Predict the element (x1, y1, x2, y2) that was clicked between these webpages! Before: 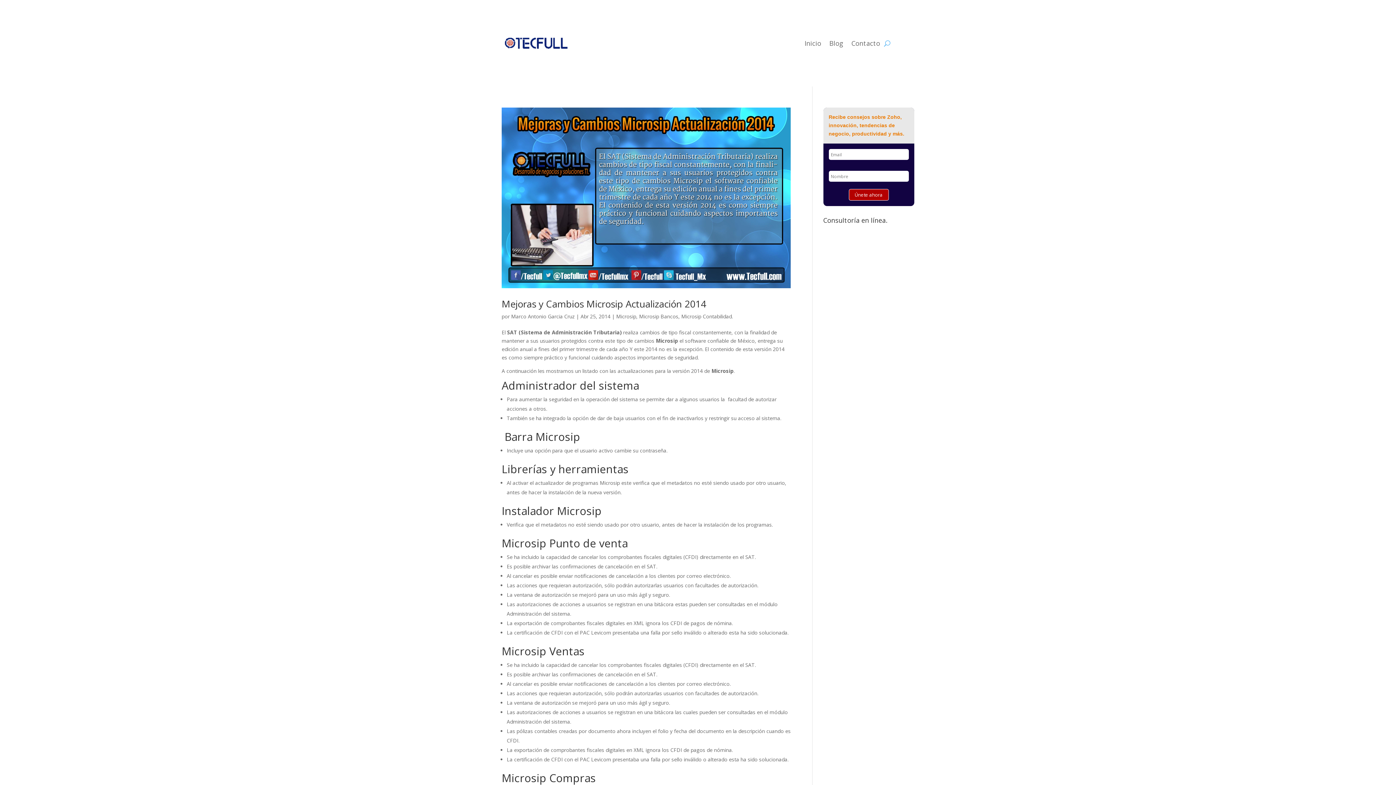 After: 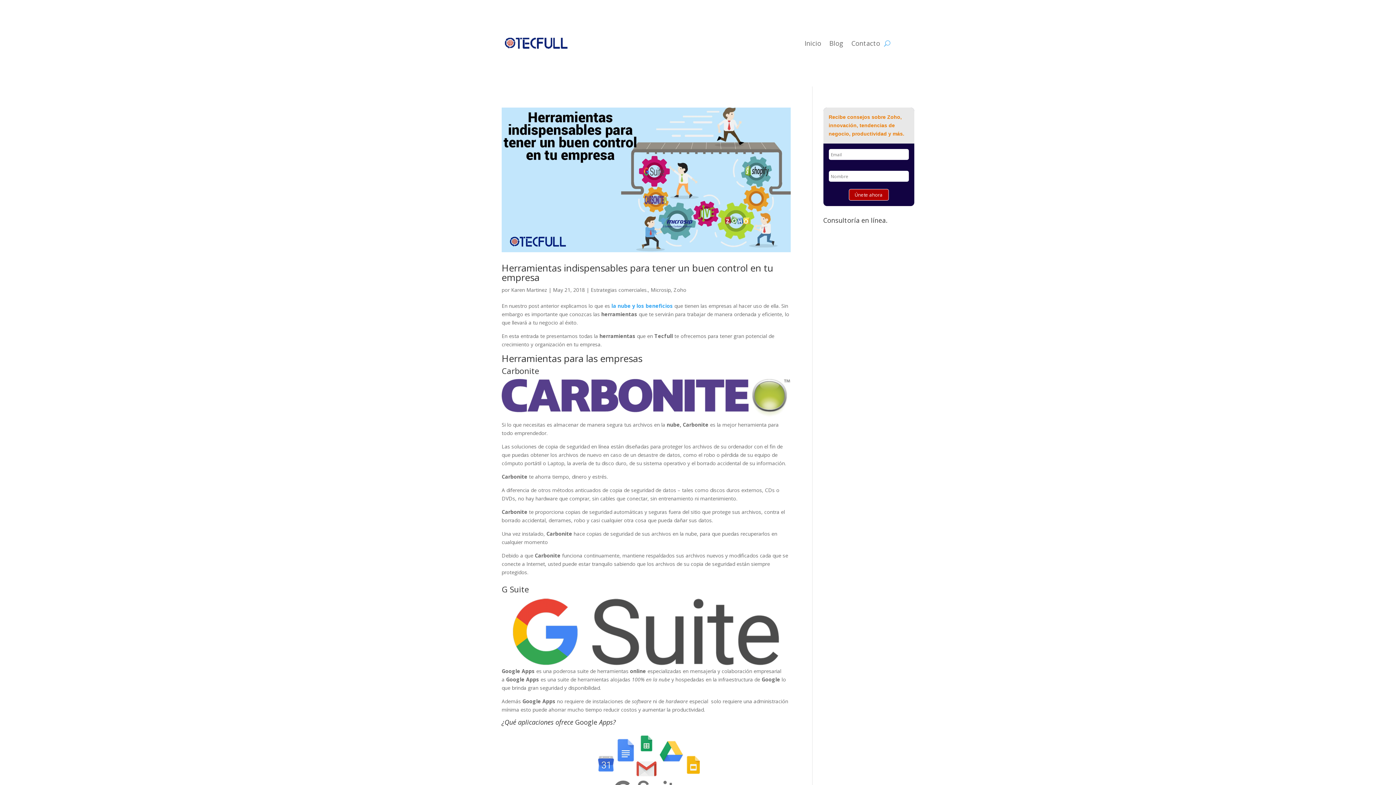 Action: label: Microsip bbox: (616, 313, 636, 319)